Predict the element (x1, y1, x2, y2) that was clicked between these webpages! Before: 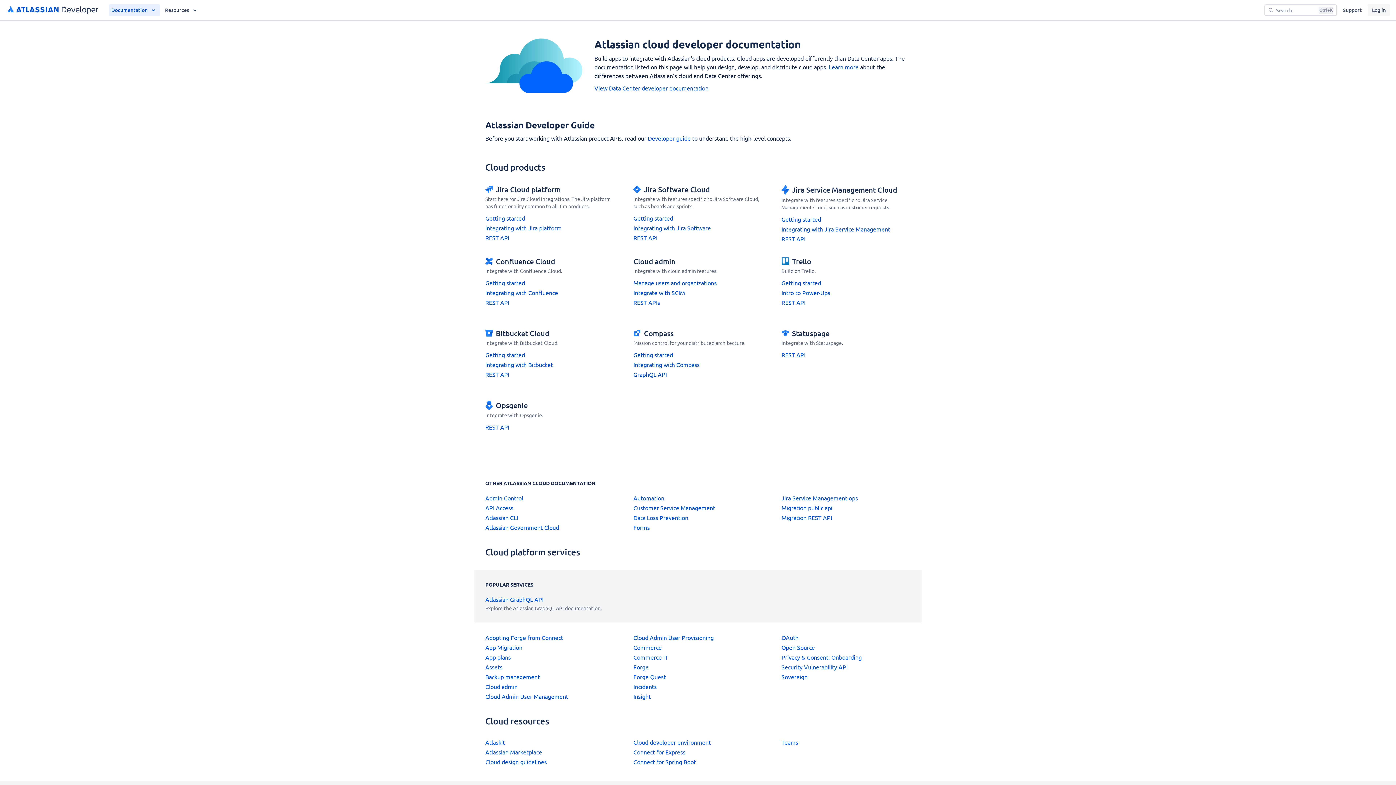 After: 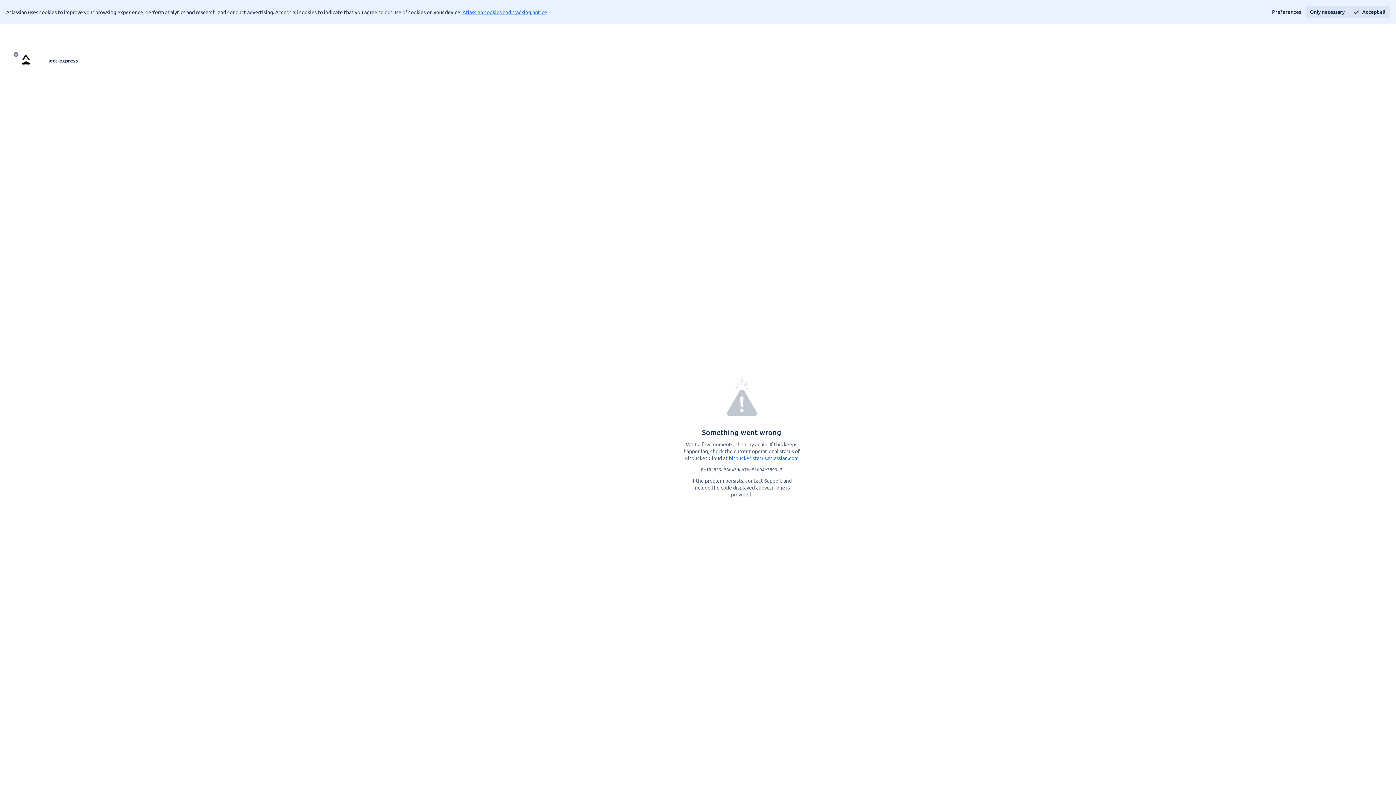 Action: label: Connect for Express bbox: (633, 748, 685, 755)